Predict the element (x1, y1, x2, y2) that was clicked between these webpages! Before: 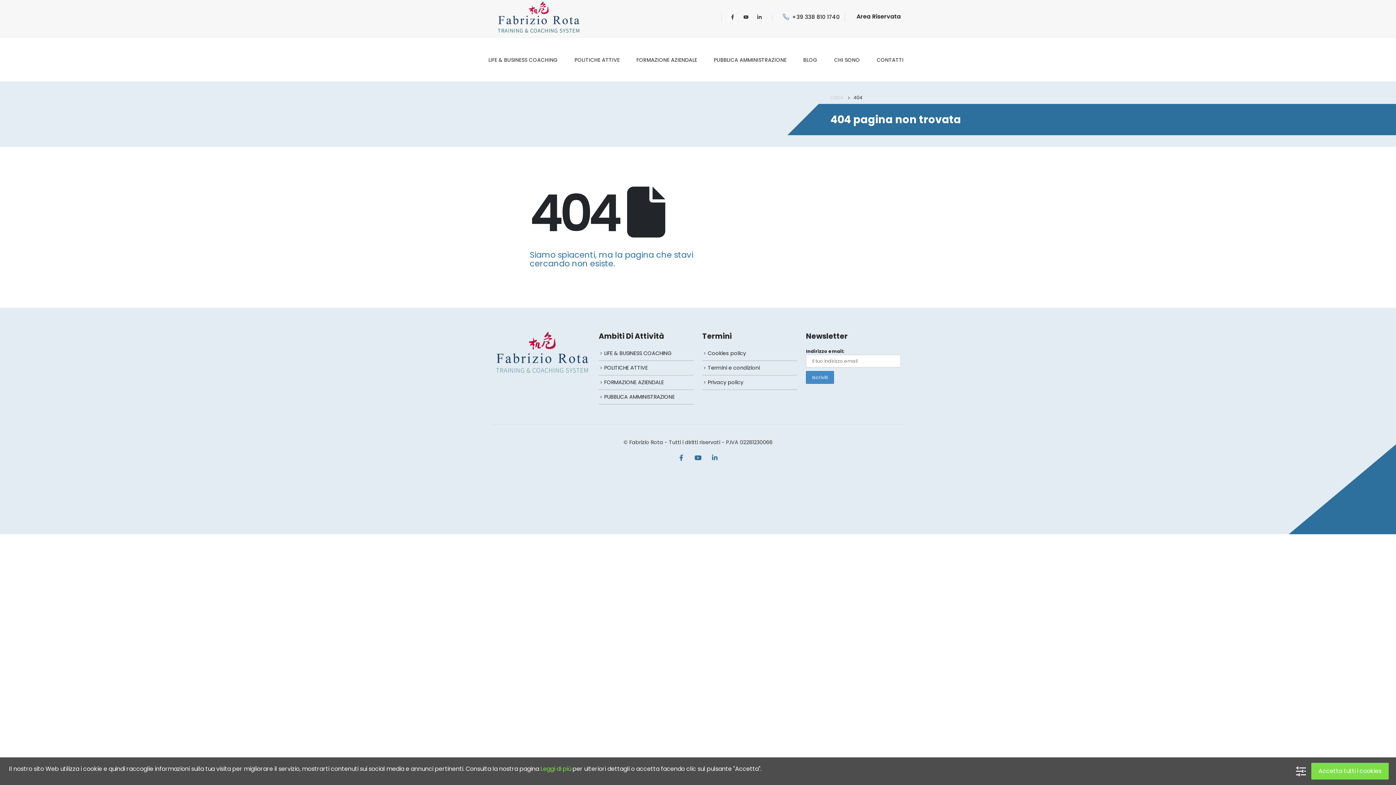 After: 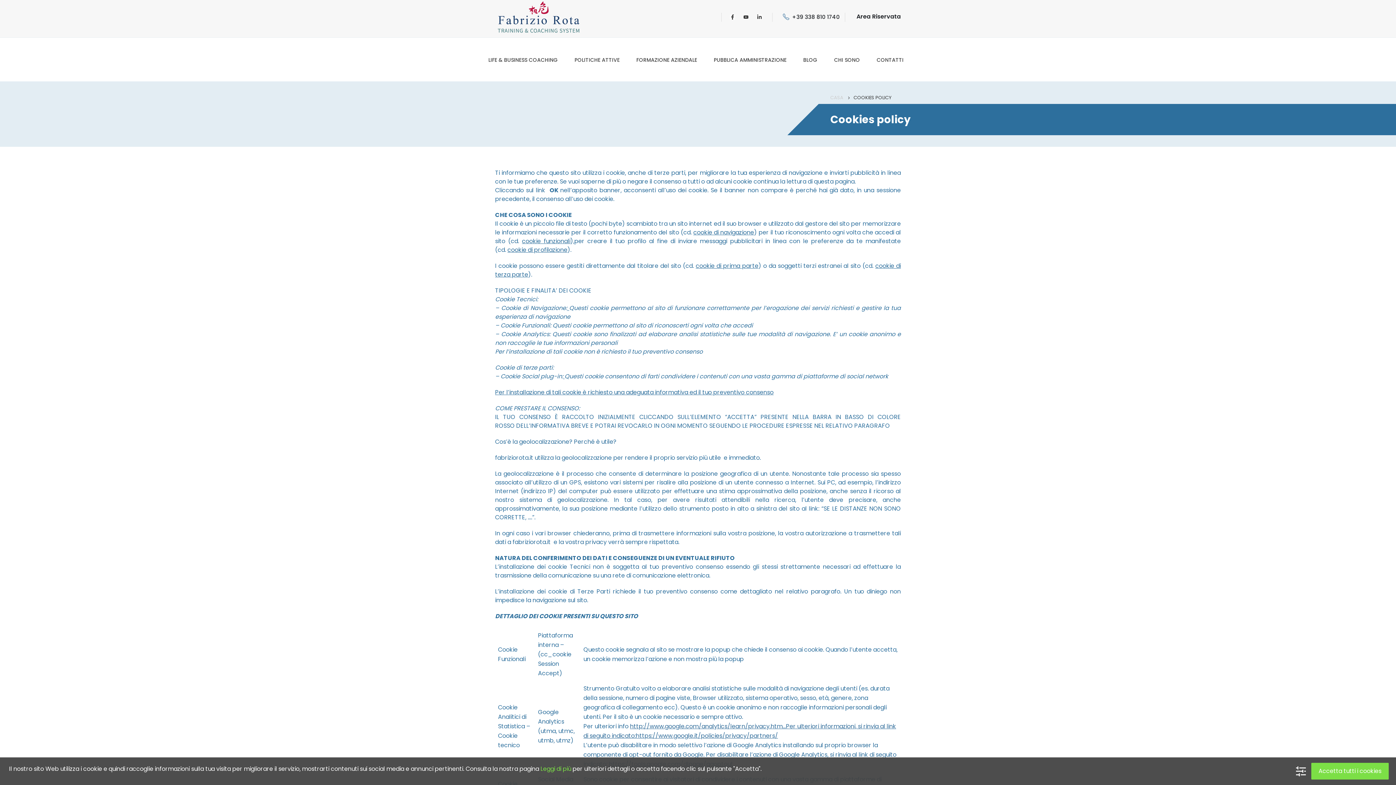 Action: label: Cookies policy bbox: (708, 349, 746, 357)